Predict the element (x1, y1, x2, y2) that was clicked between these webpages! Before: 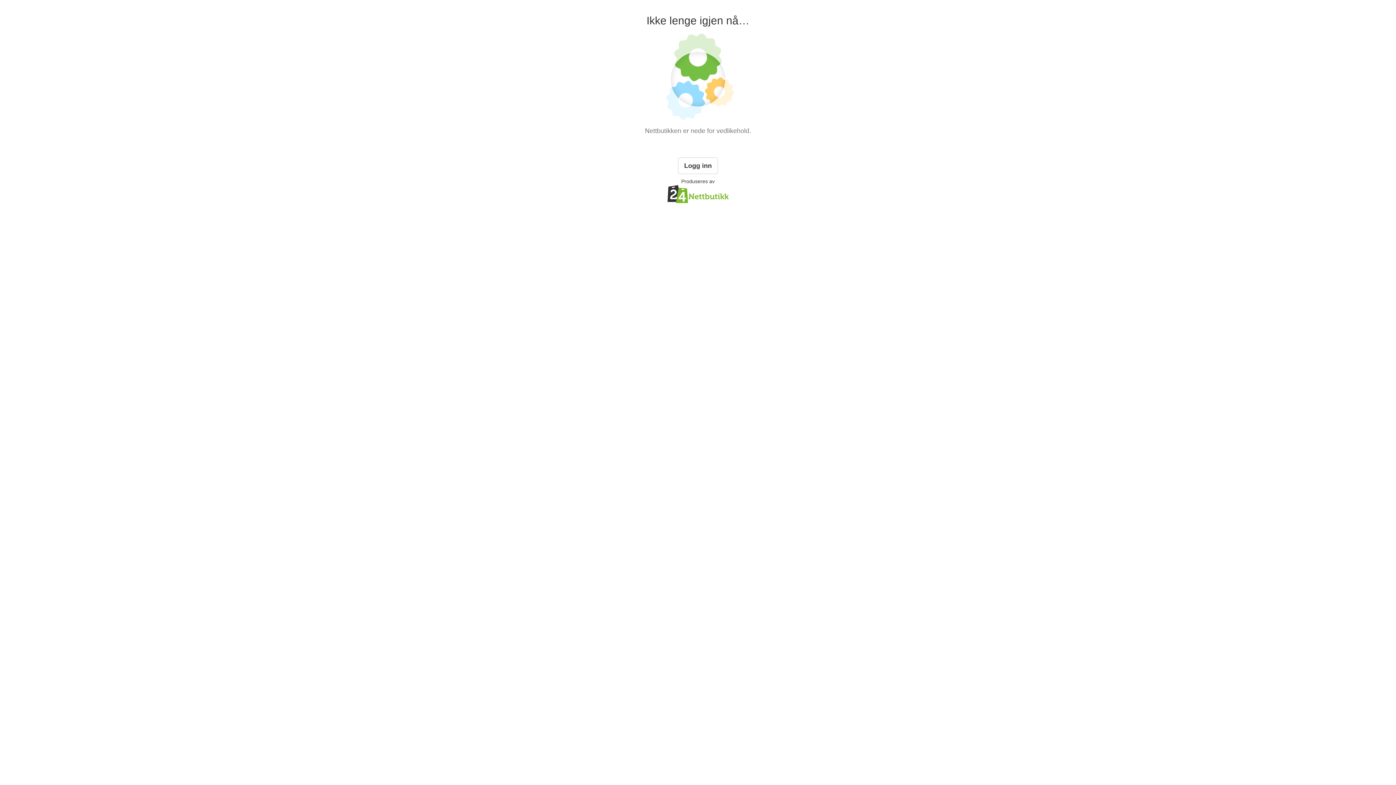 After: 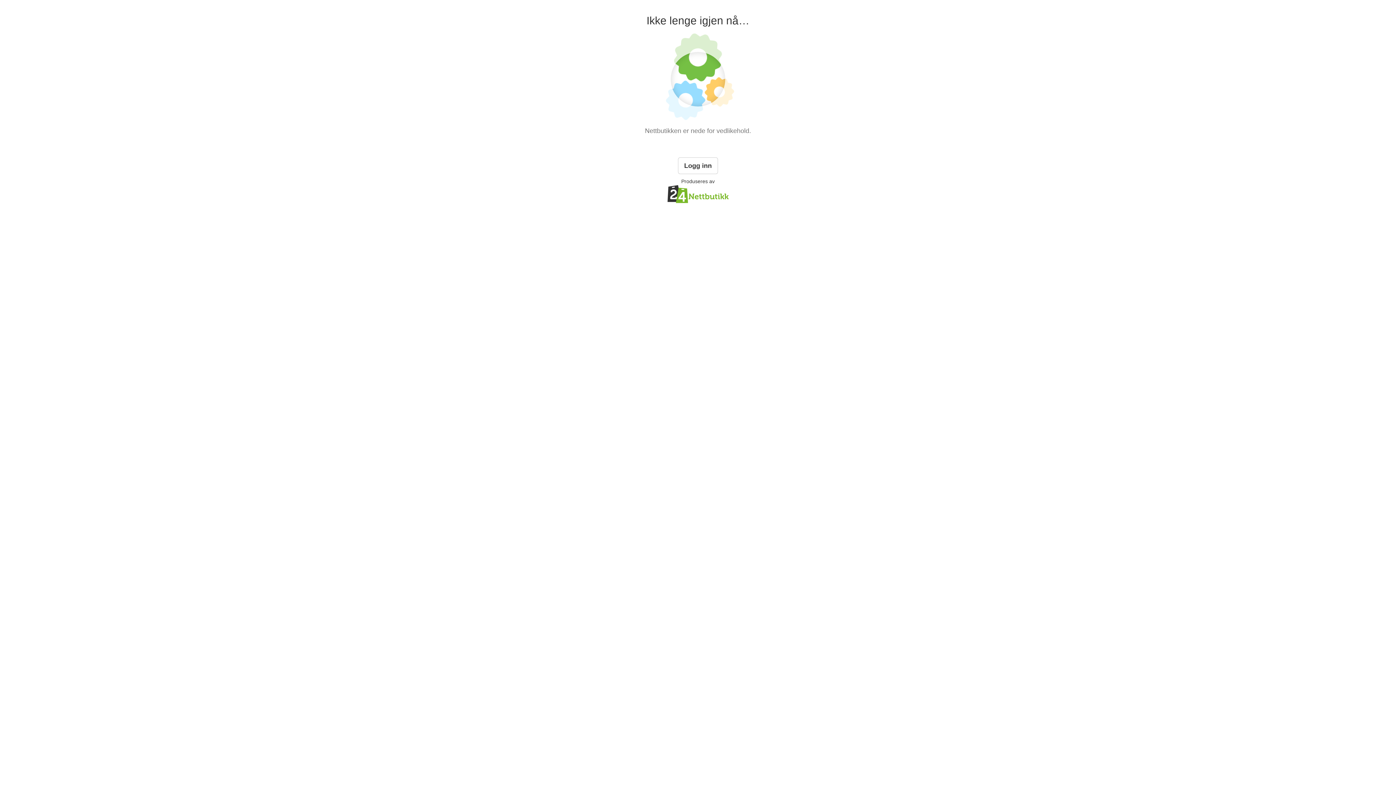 Action: bbox: (238, 185, 1158, 203)